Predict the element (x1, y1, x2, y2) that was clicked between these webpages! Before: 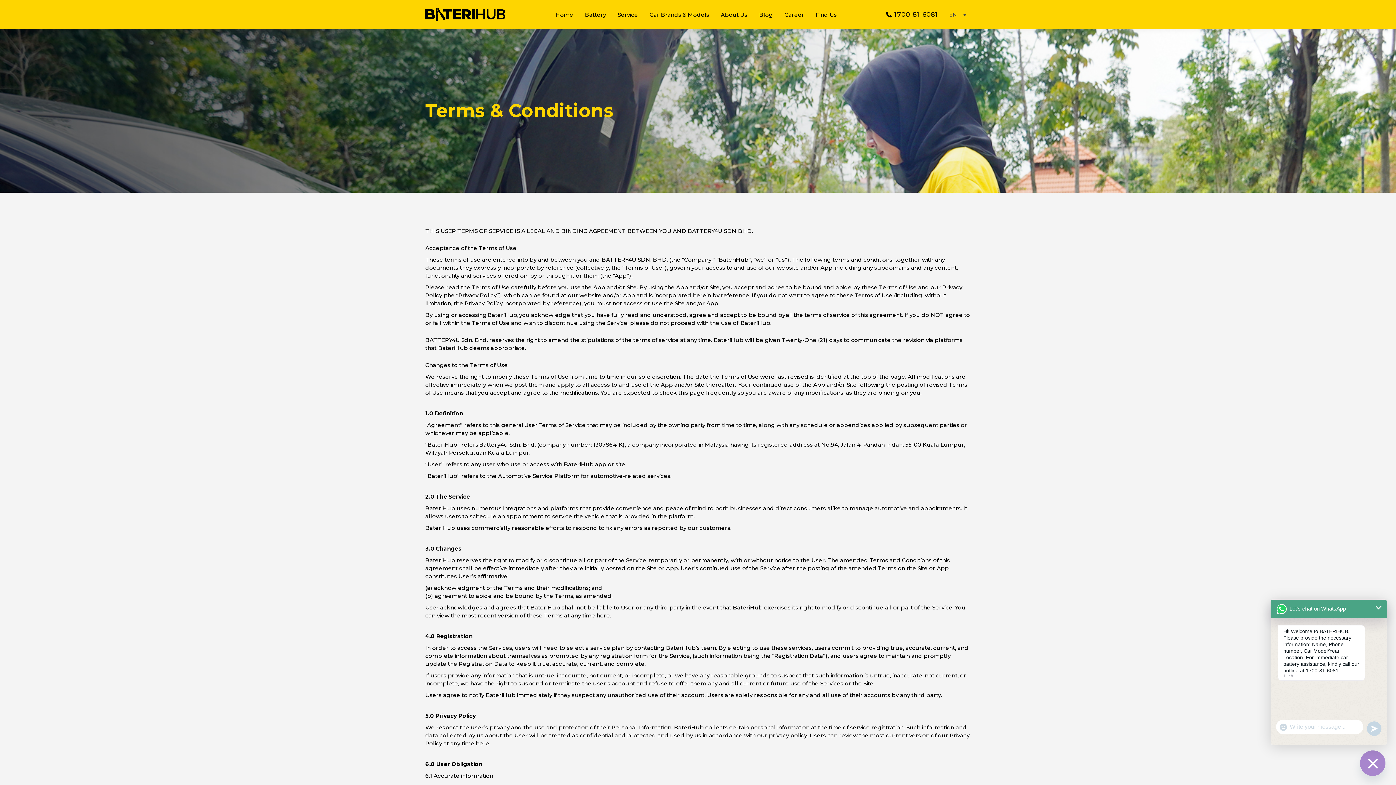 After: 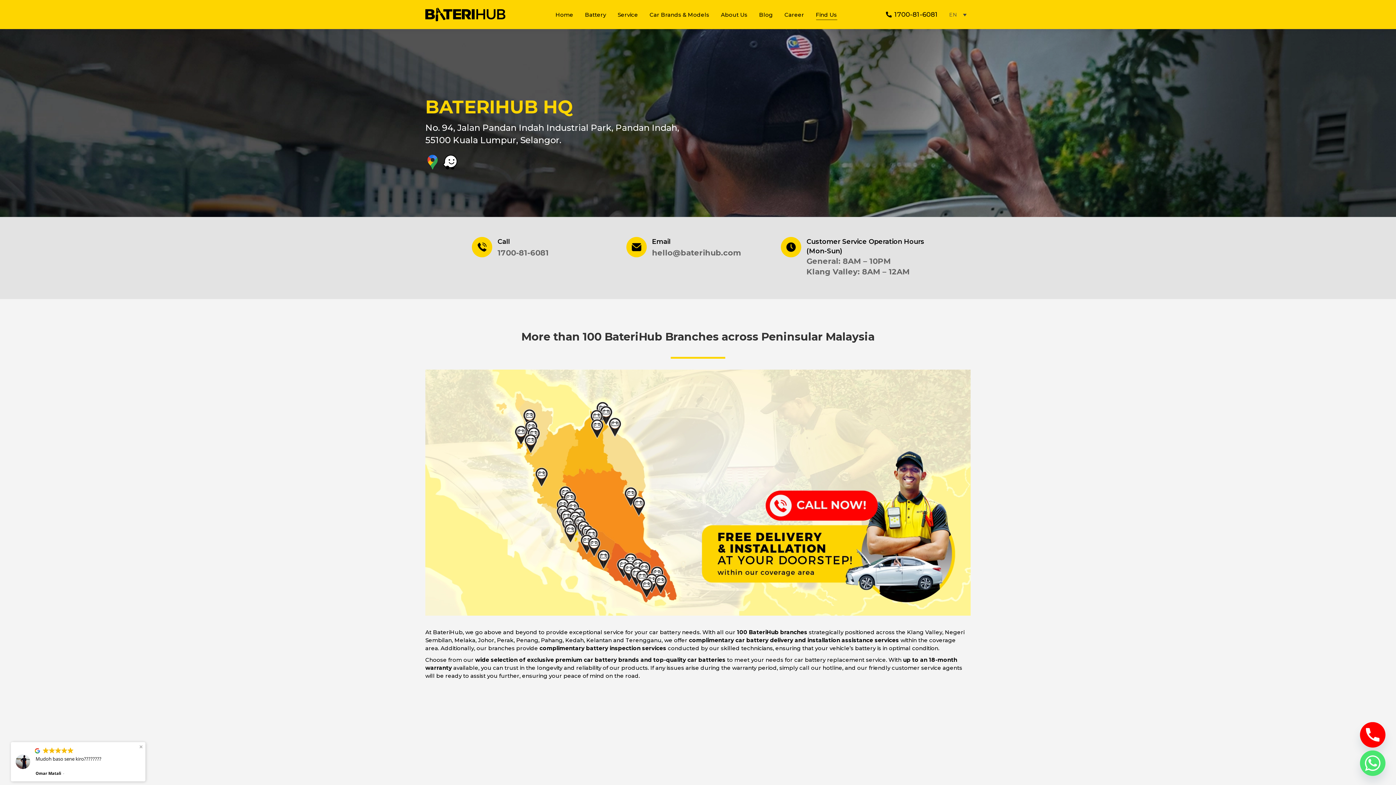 Action: bbox: (814, 6, 838, 22) label: Find Us